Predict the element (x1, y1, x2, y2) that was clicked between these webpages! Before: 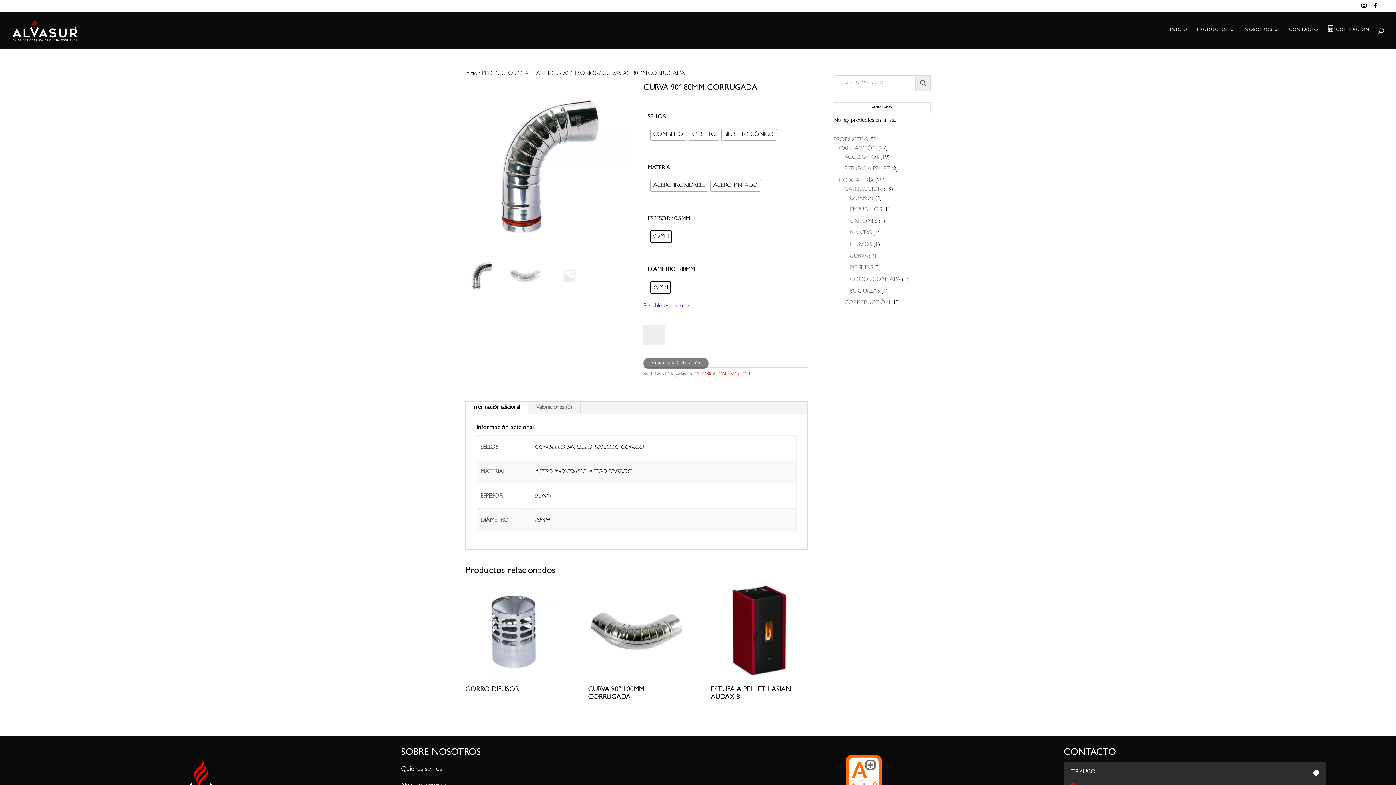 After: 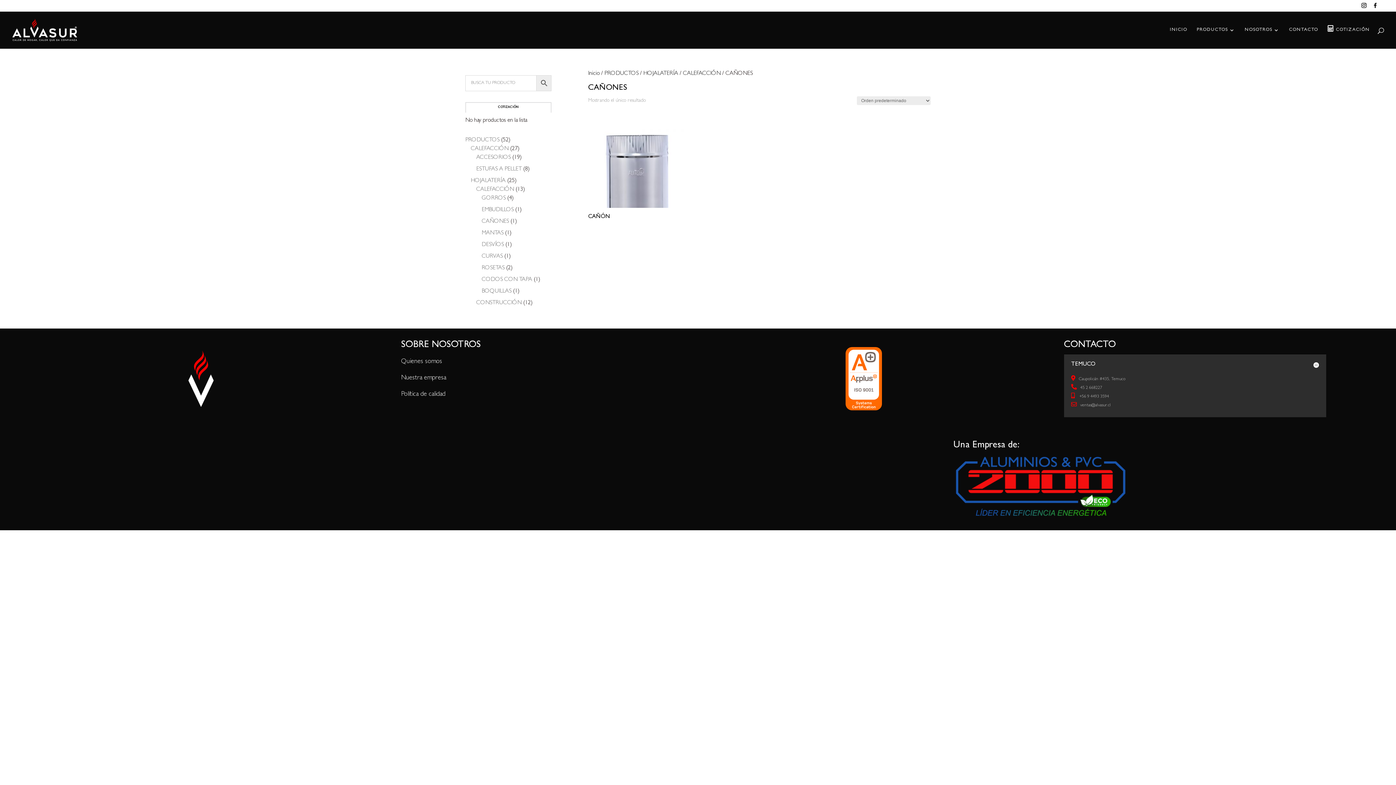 Action: label: CAÑONES bbox: (850, 218, 877, 224)